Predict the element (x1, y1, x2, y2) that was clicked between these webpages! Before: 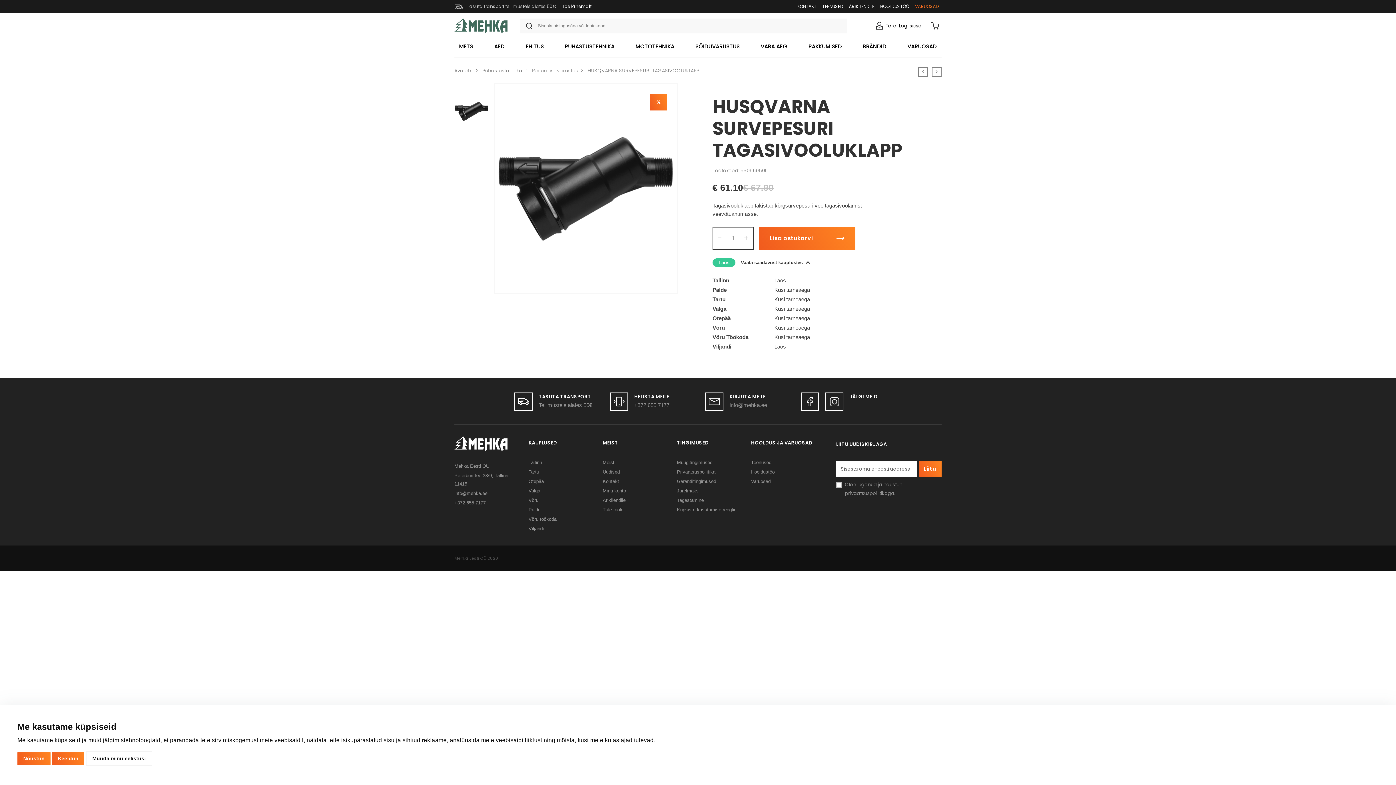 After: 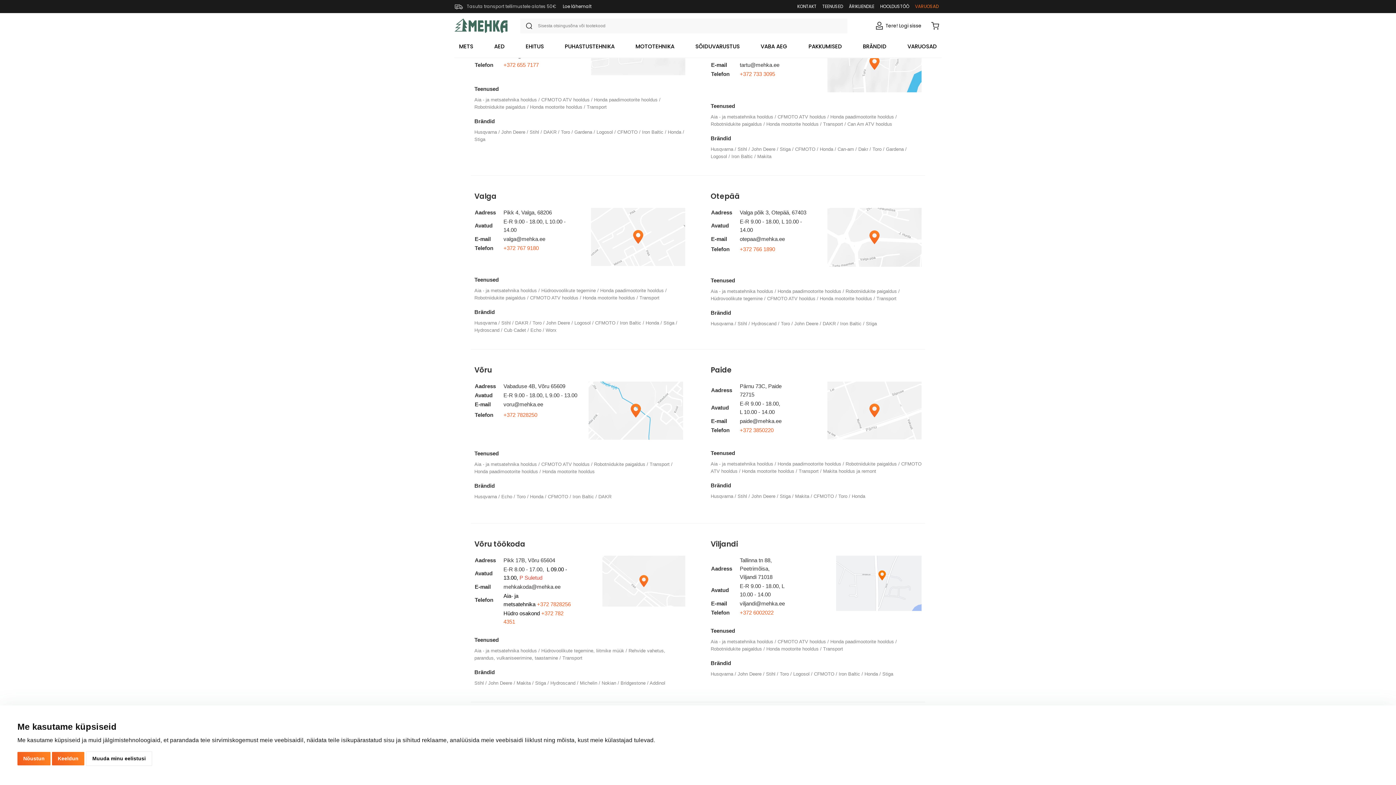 Action: bbox: (528, 469, 539, 476) label: Tartu